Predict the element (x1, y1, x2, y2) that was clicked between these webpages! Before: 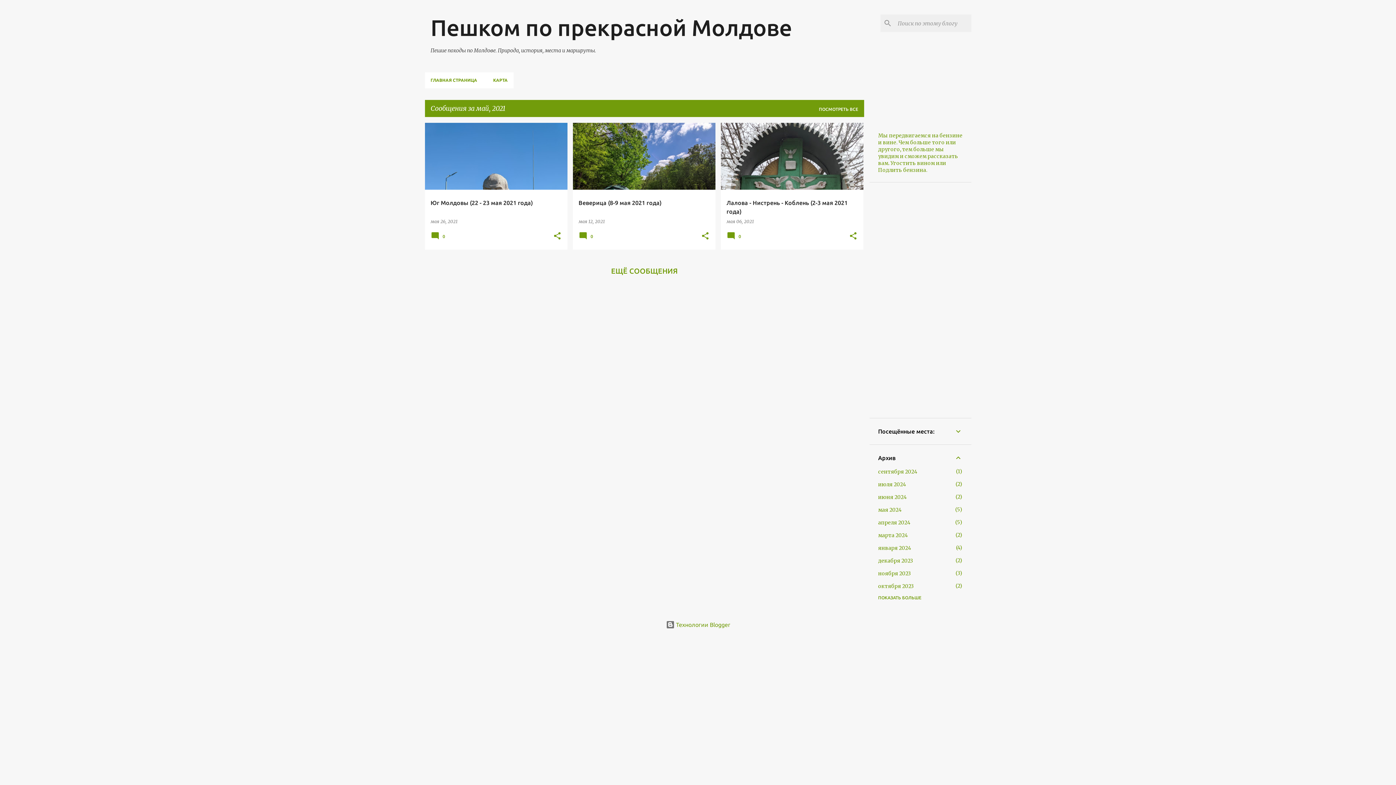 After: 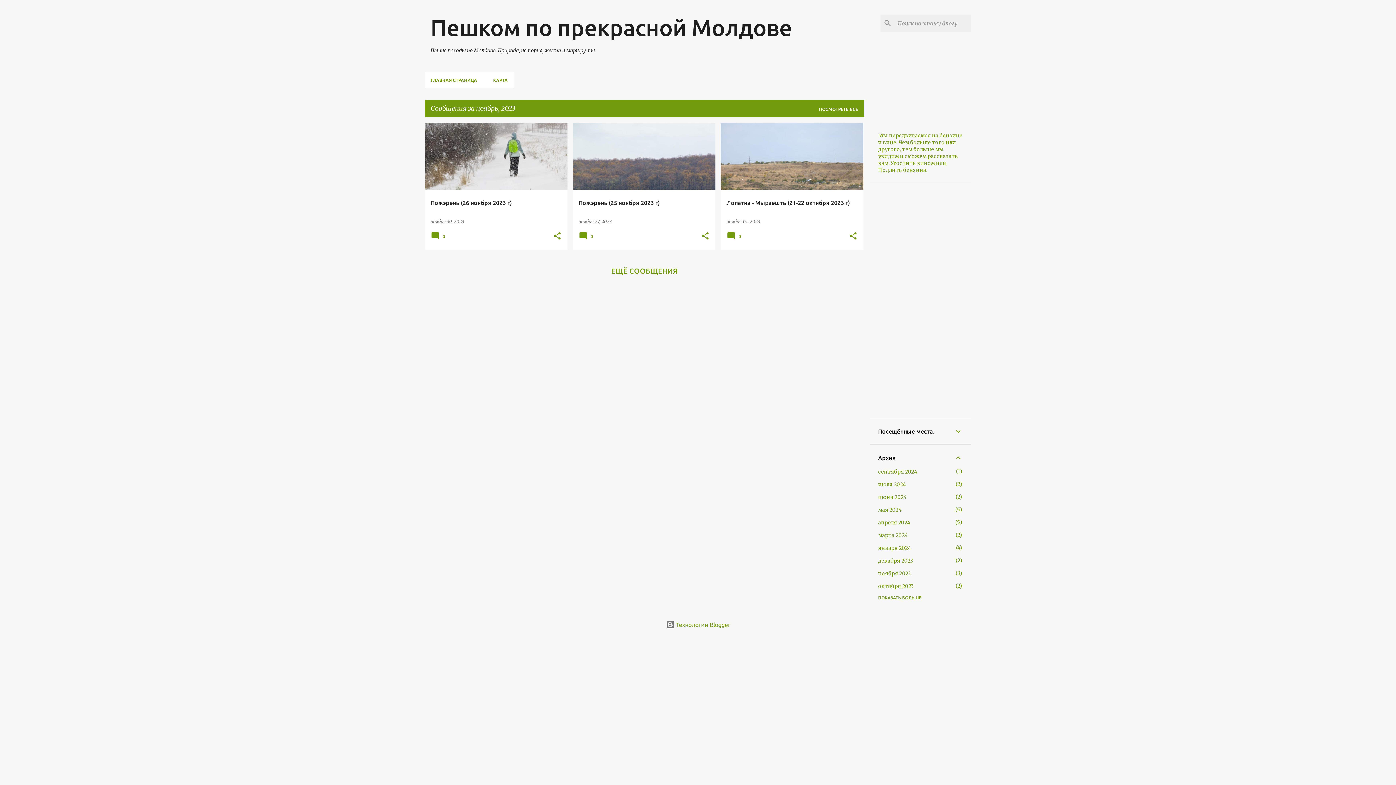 Action: bbox: (878, 570, 911, 577) label: ноября 2023
3